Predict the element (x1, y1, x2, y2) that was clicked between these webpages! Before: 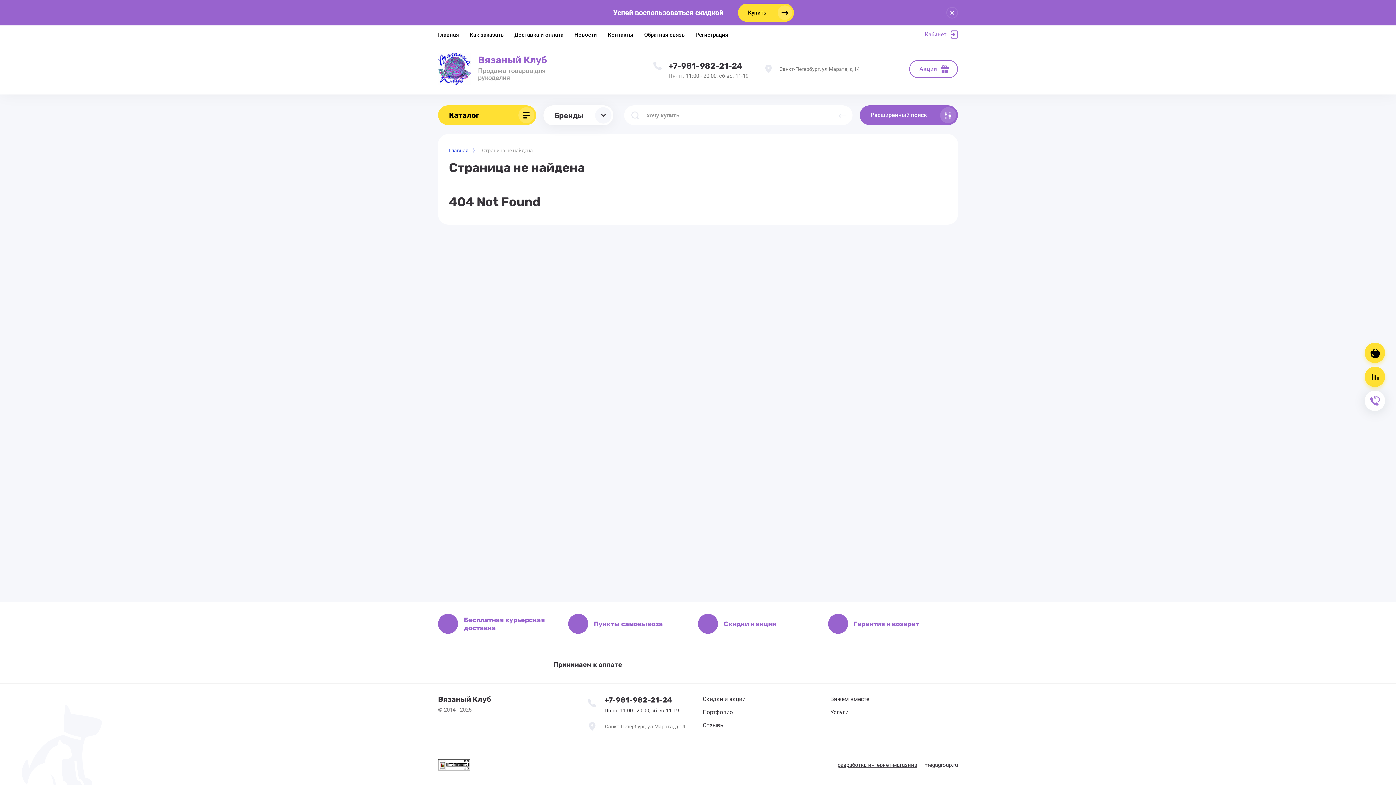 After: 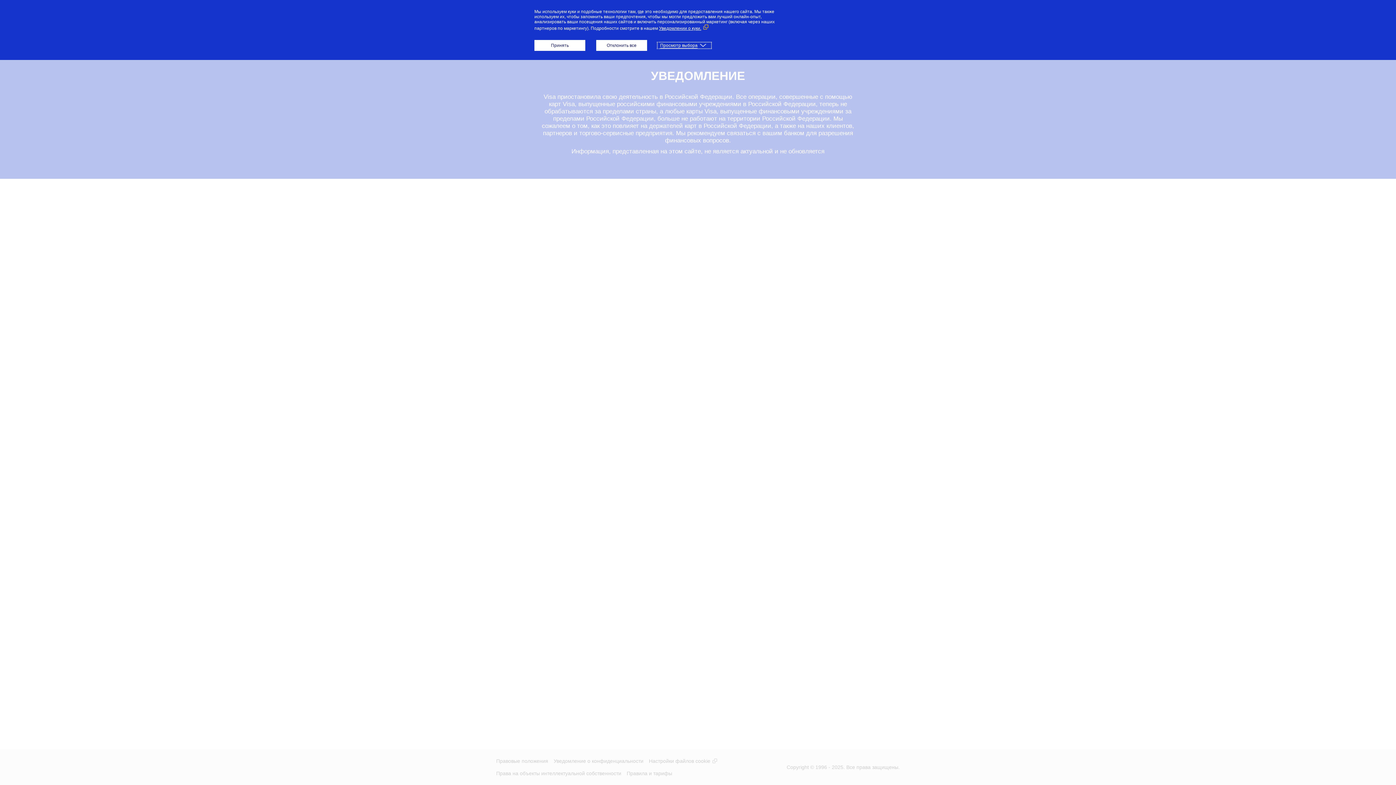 Action: bbox: (634, 656, 667, 674)